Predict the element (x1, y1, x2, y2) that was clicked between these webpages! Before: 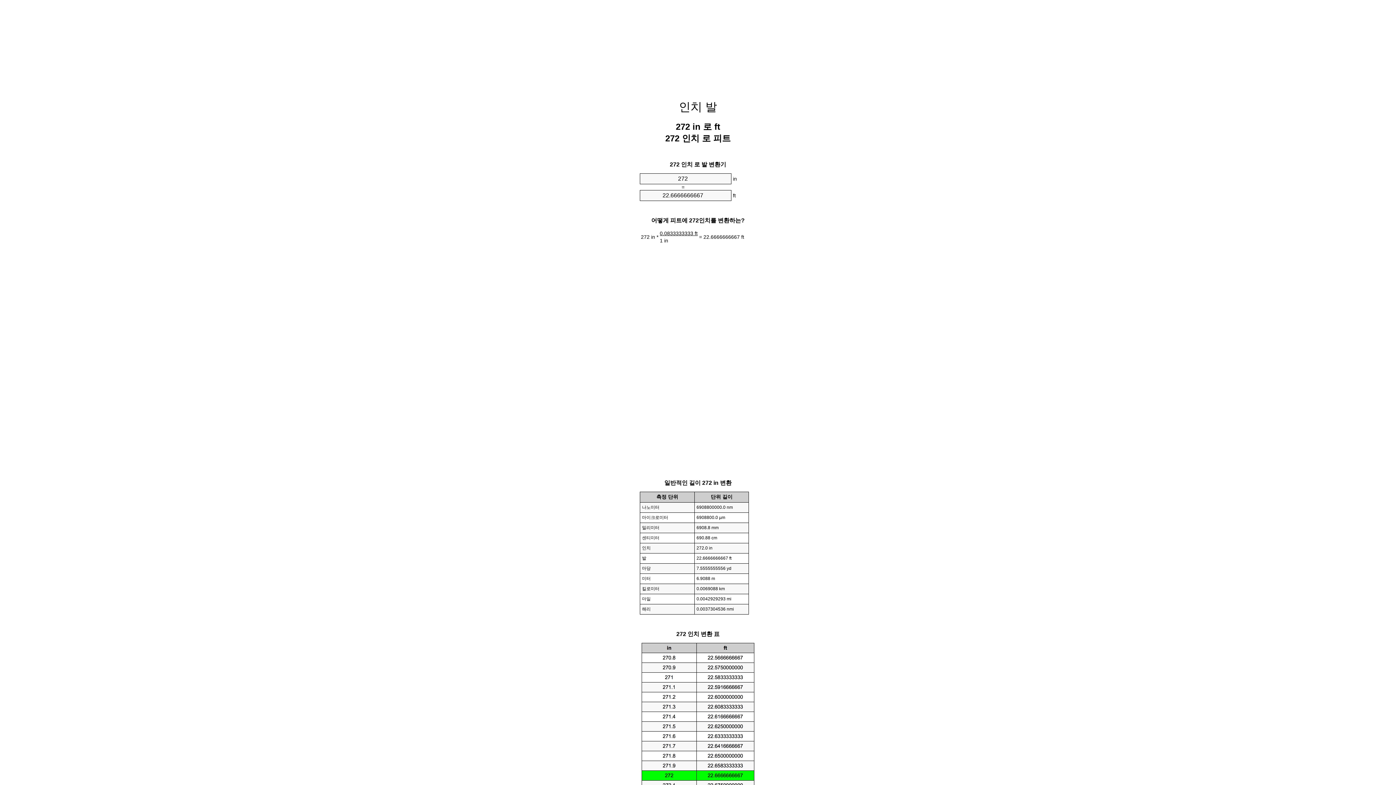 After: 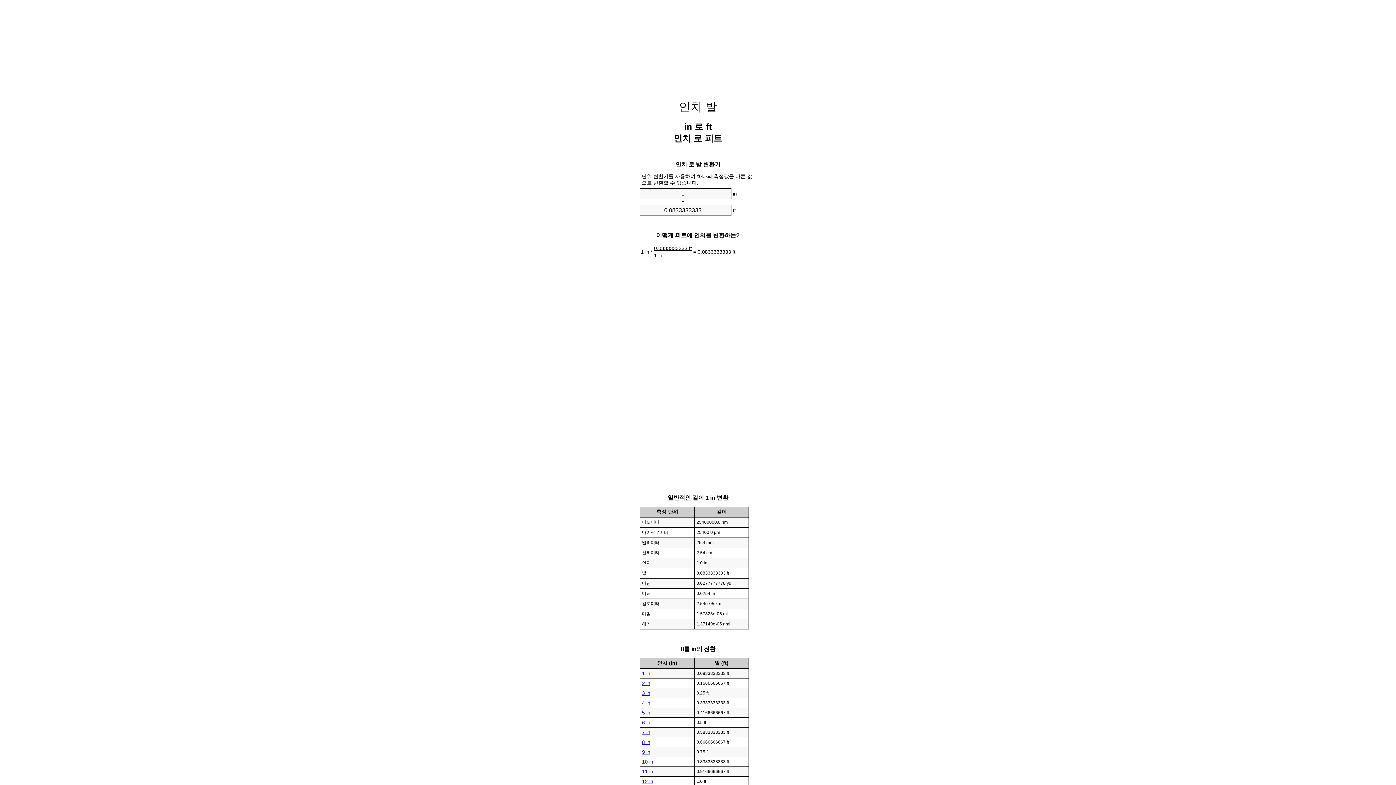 Action: bbox: (679, 100, 717, 113) label: 인치 발